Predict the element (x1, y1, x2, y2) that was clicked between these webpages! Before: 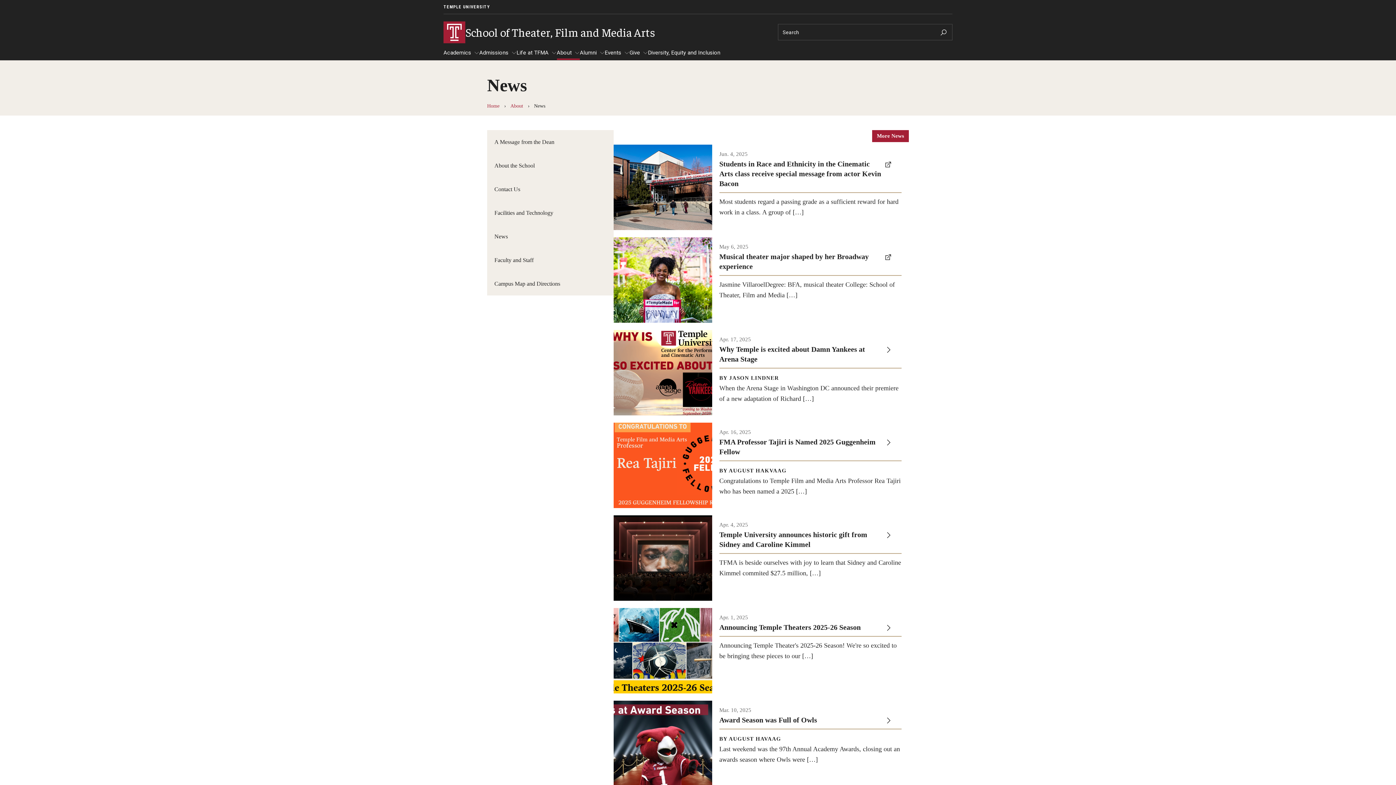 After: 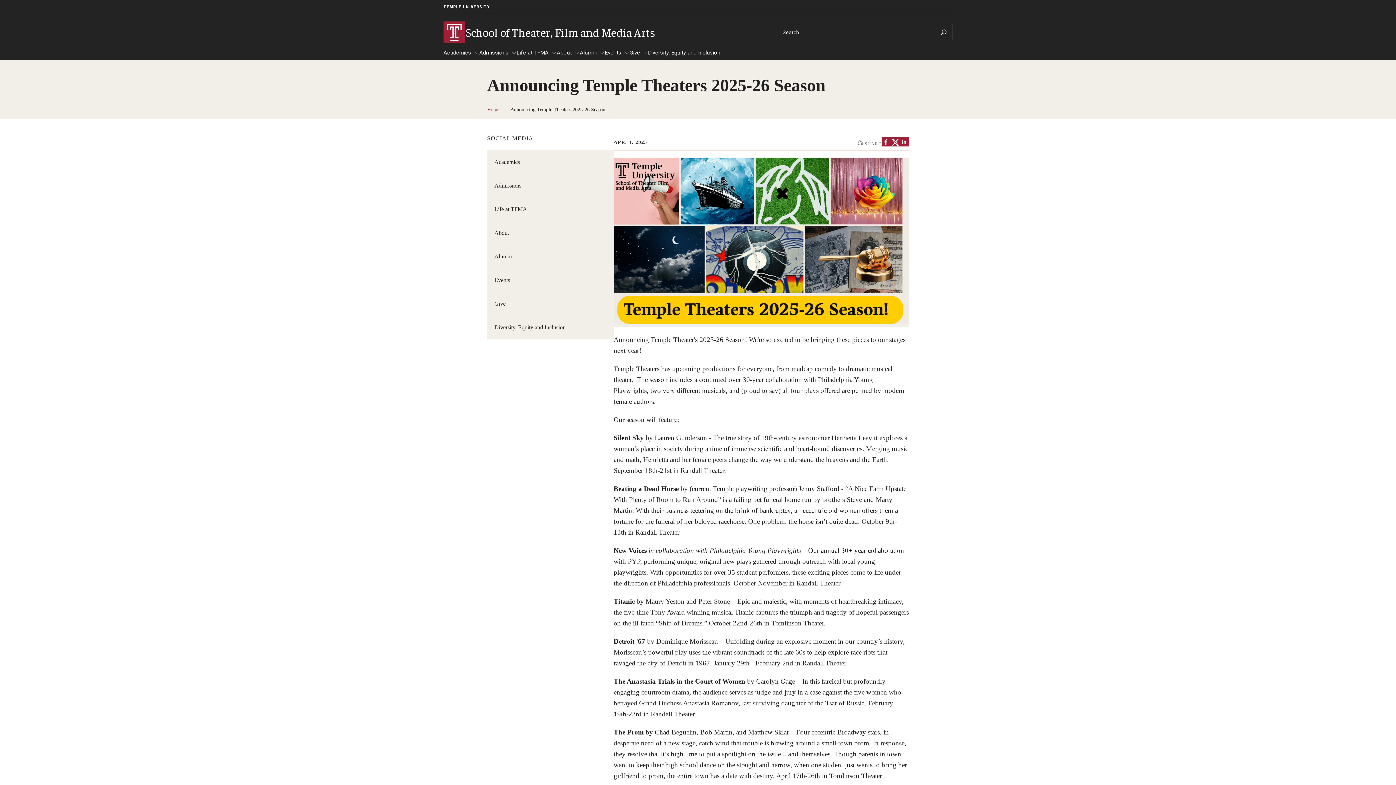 Action: bbox: (613, 608, 909, 693) label: Apr. 1, 2025

Announcing Temple Theaters 2025-26 Season

Announcing Temple Theater's 2025-26 Season! We're so excited to be bringing these pieces to our […]